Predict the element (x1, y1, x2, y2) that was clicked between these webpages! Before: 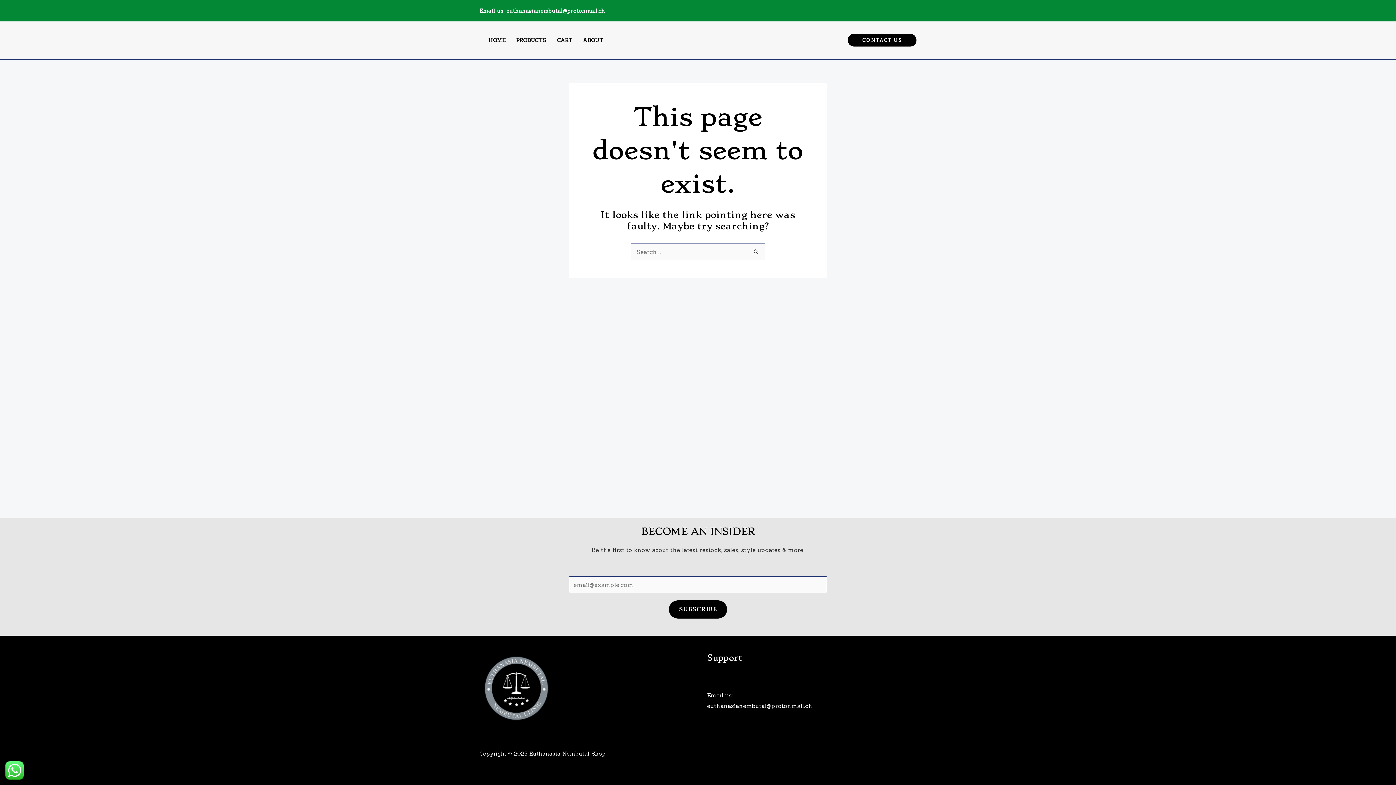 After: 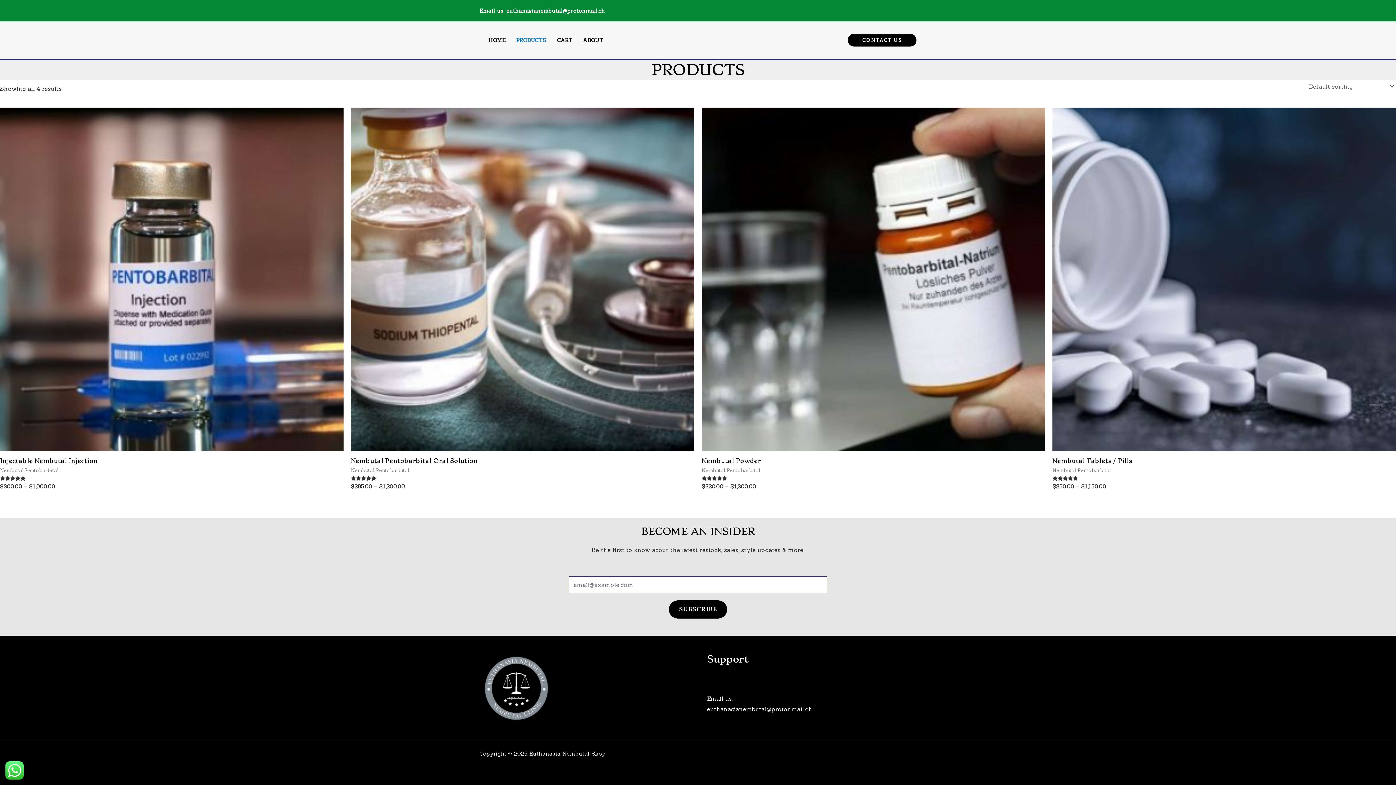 Action: label: PRODUCTS bbox: (511, 27, 551, 53)